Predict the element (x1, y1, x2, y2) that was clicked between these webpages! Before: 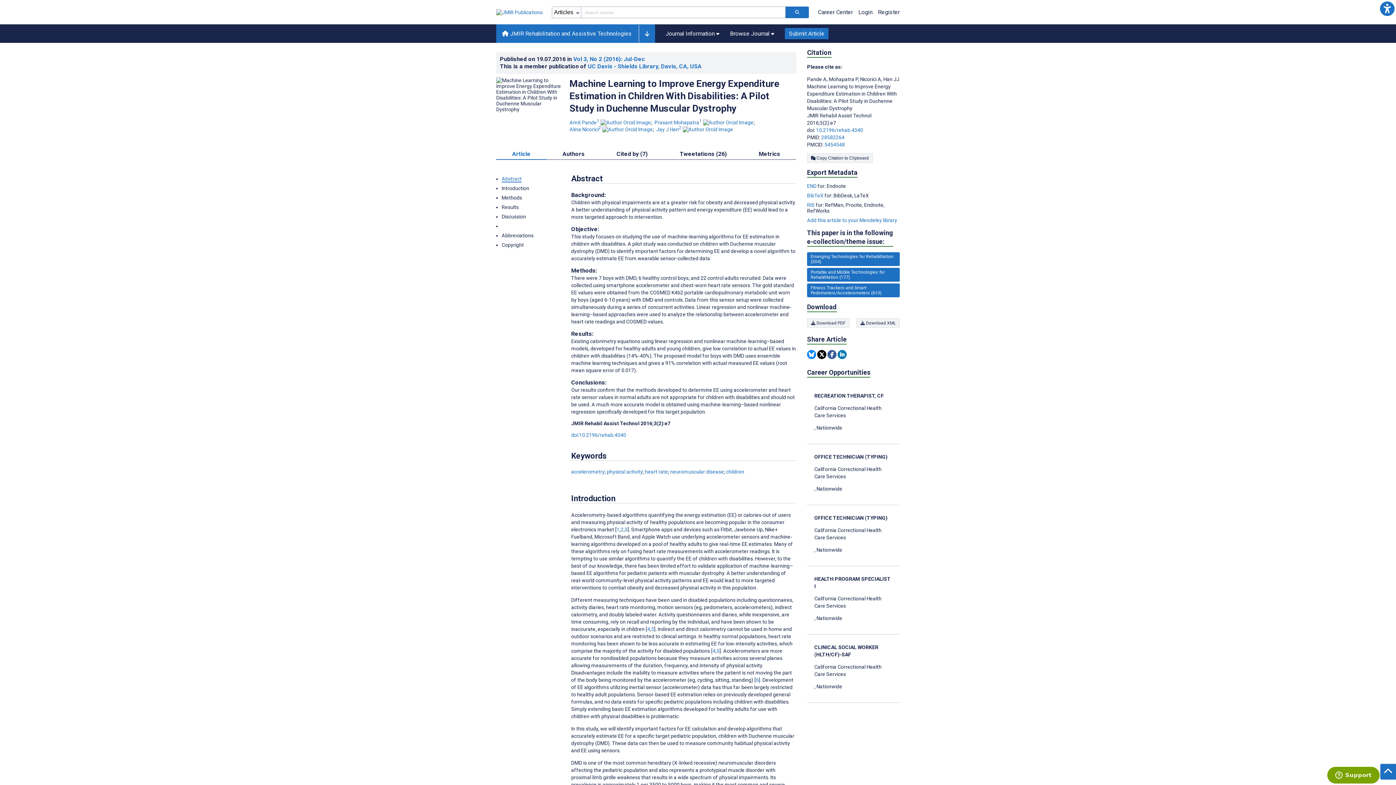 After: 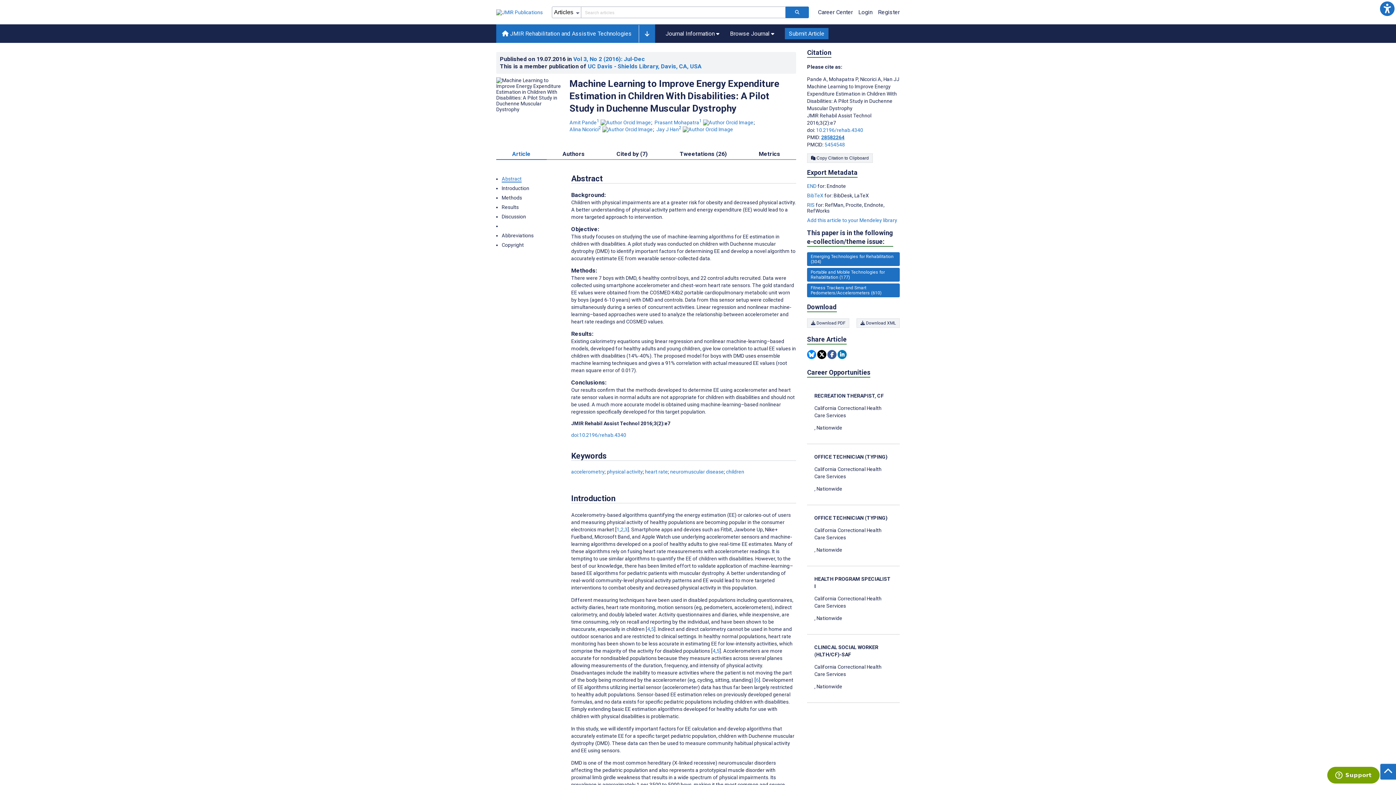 Action: label: PMID 28582264 bbox: (821, 134, 844, 140)